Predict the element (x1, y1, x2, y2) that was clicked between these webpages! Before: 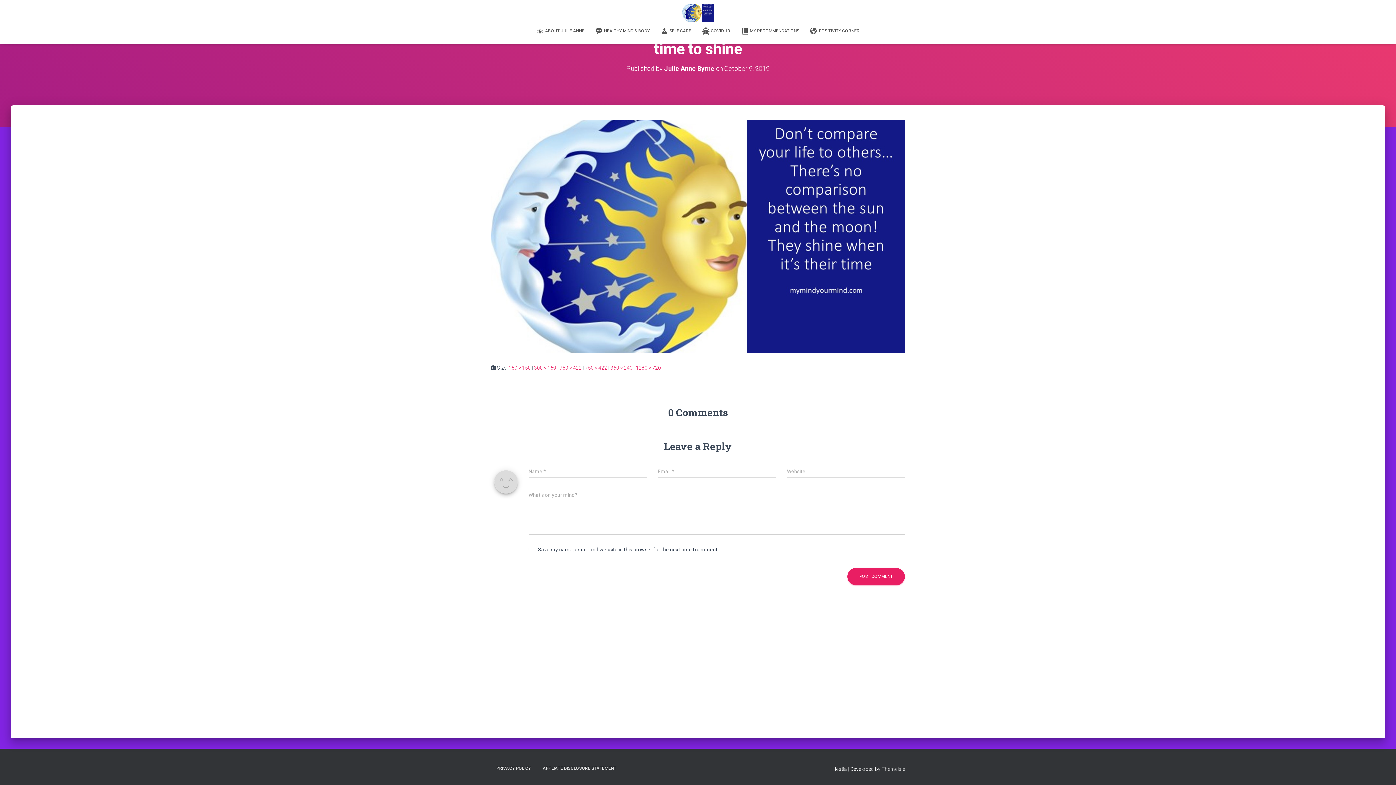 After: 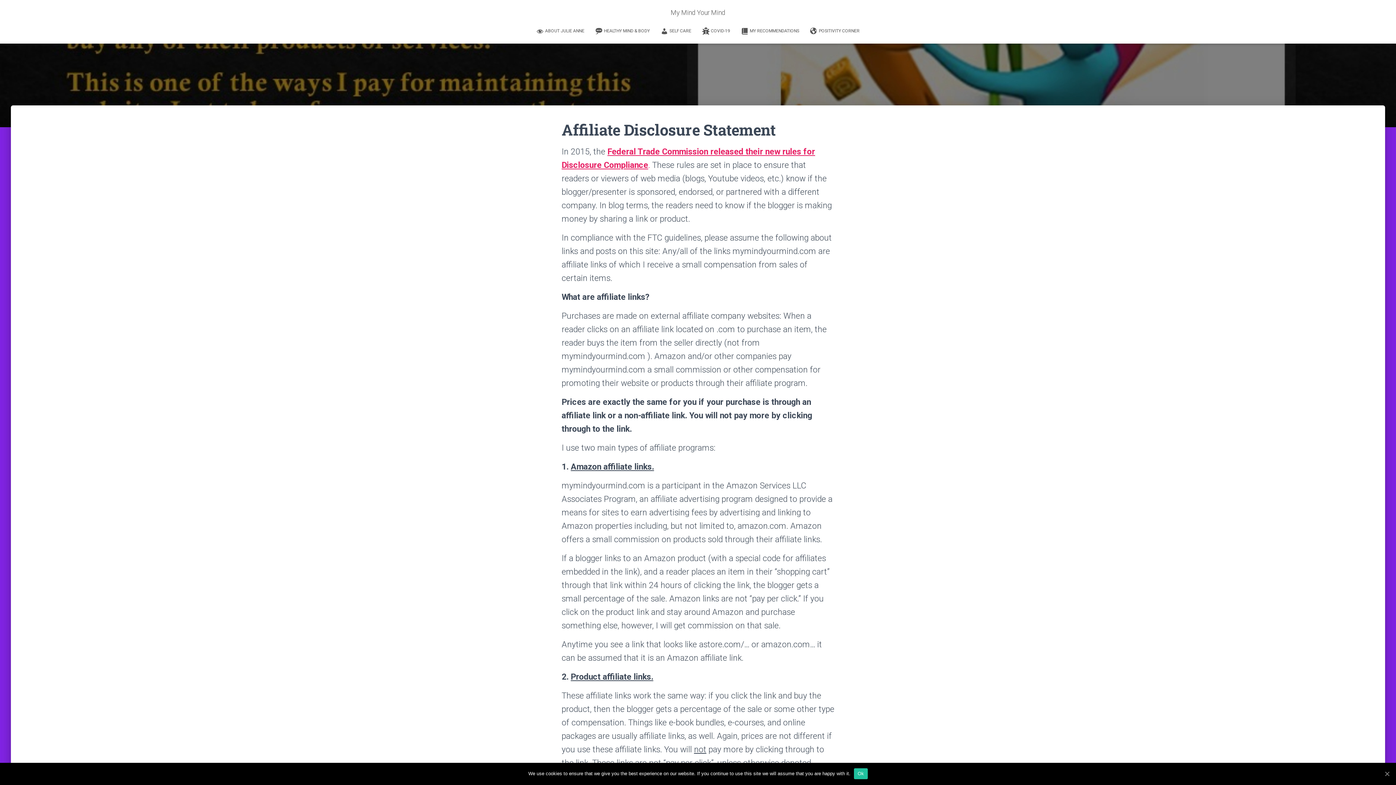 Action: label: AFFILIATE DISCLOSURE STATEMENT bbox: (537, 760, 621, 777)